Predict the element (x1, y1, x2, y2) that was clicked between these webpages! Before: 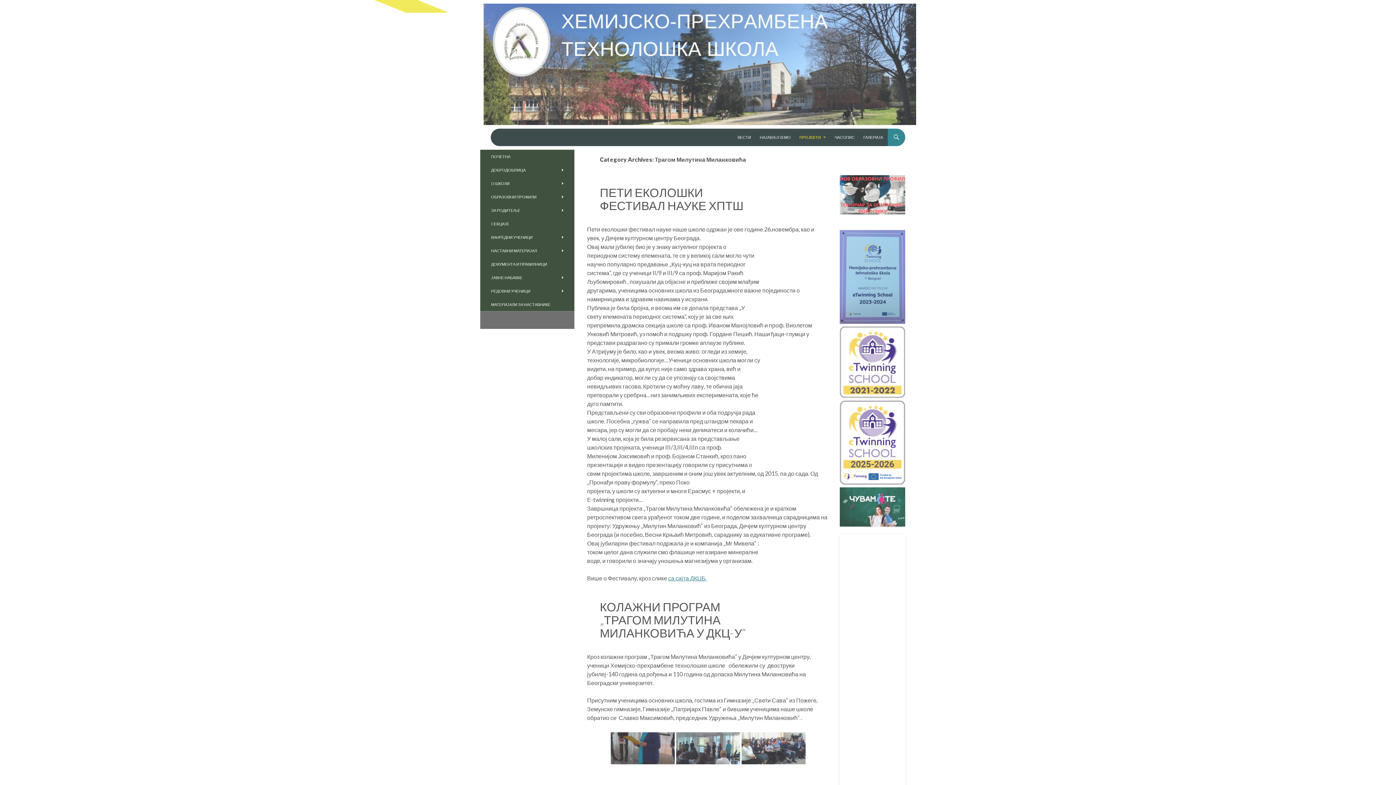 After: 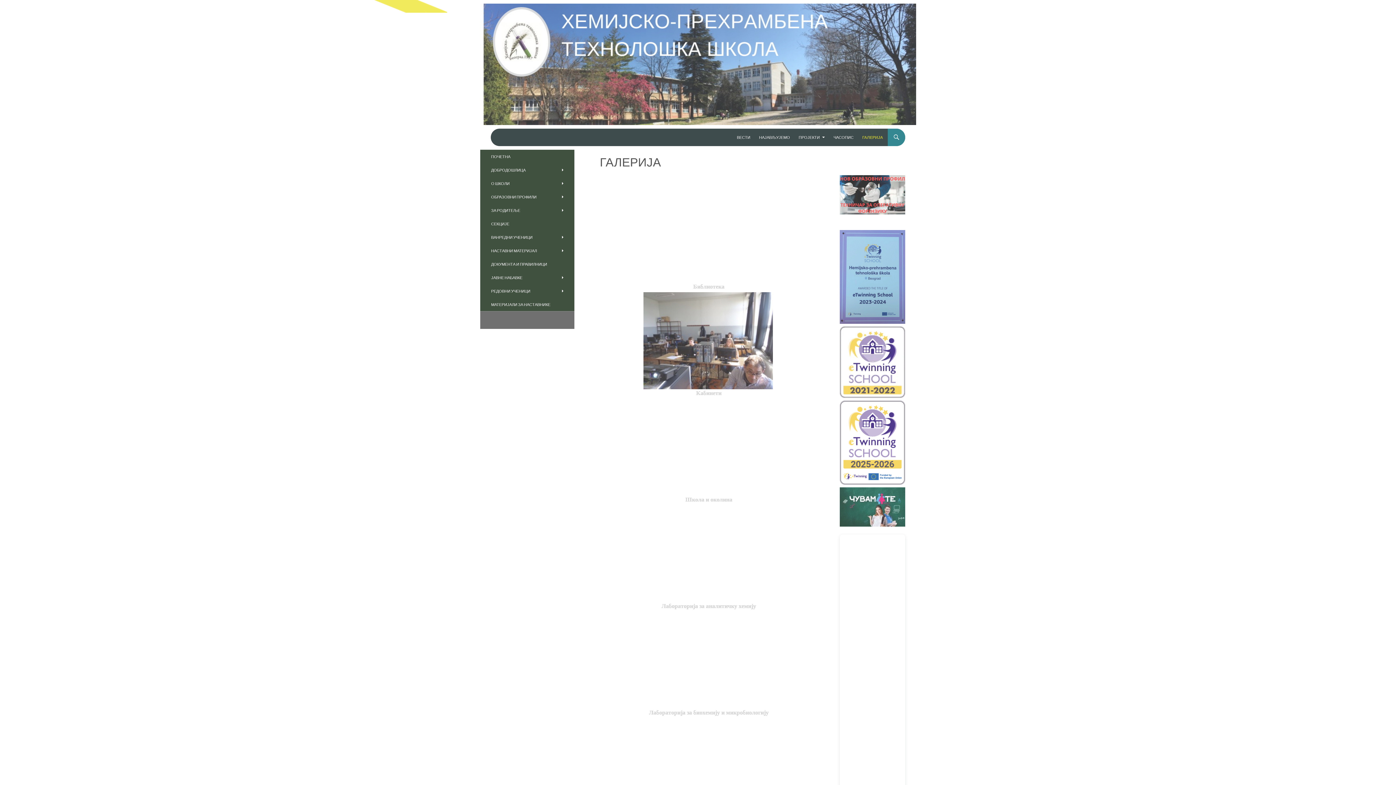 Action: bbox: (859, 128, 887, 146) label: ГАЛЕРИЈА